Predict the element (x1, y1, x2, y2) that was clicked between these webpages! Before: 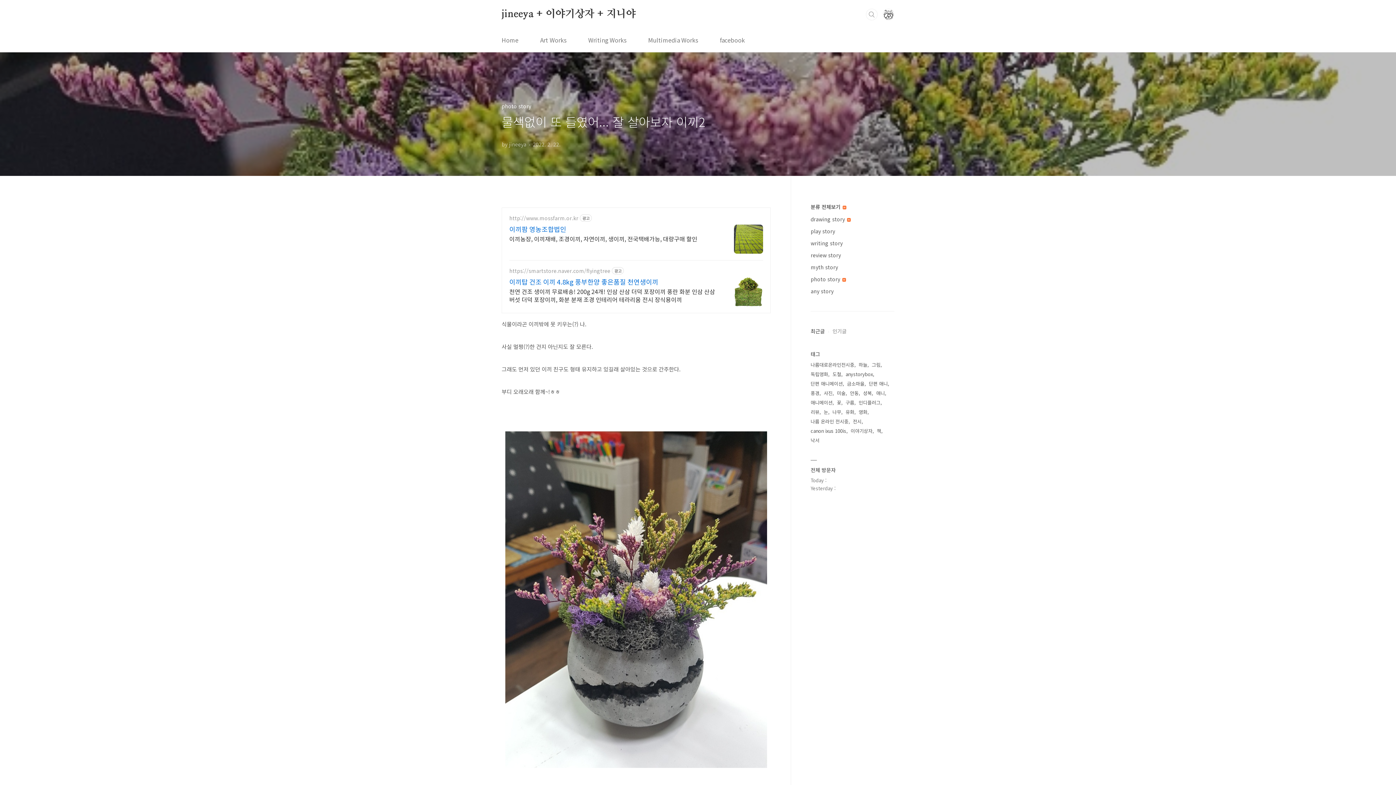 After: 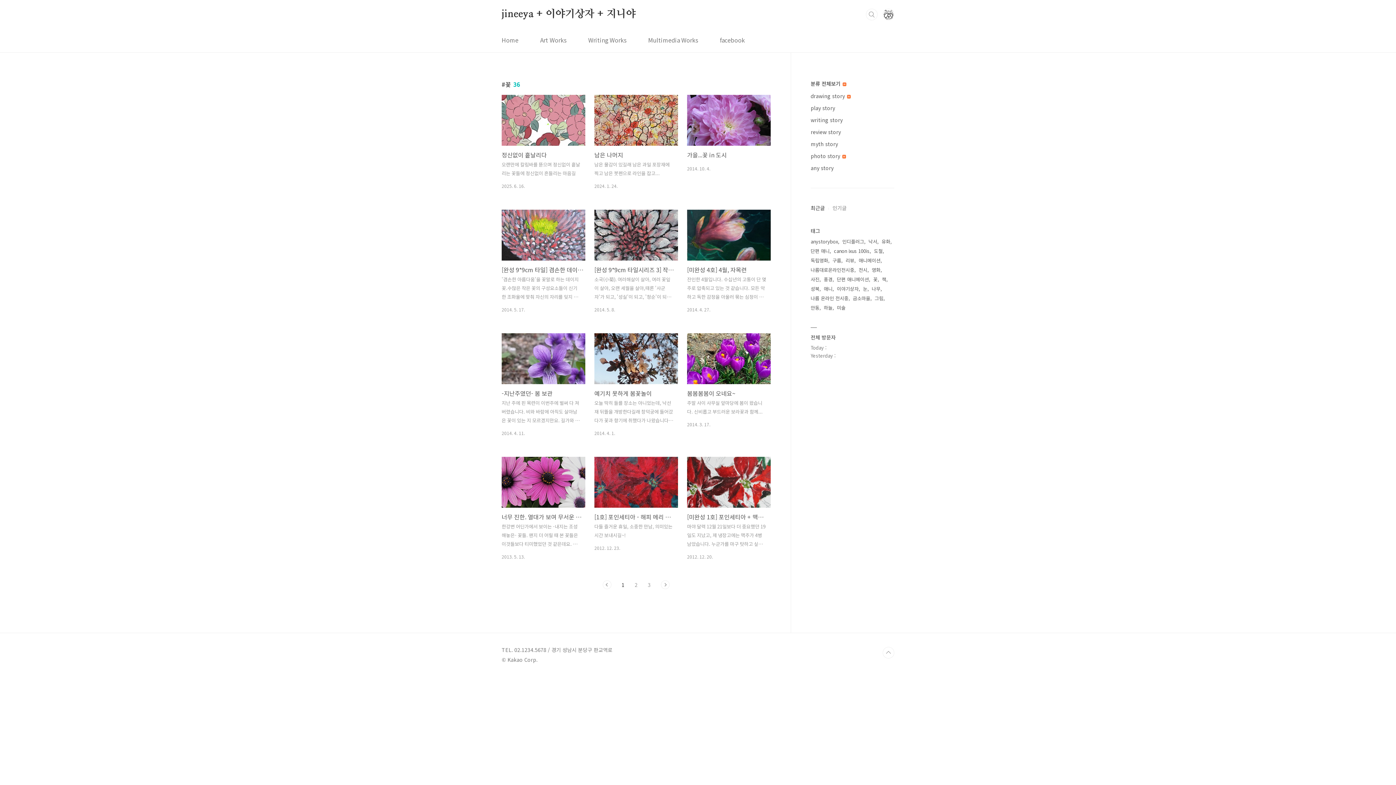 Action: label: 꽃 bbox: (837, 398, 842, 407)